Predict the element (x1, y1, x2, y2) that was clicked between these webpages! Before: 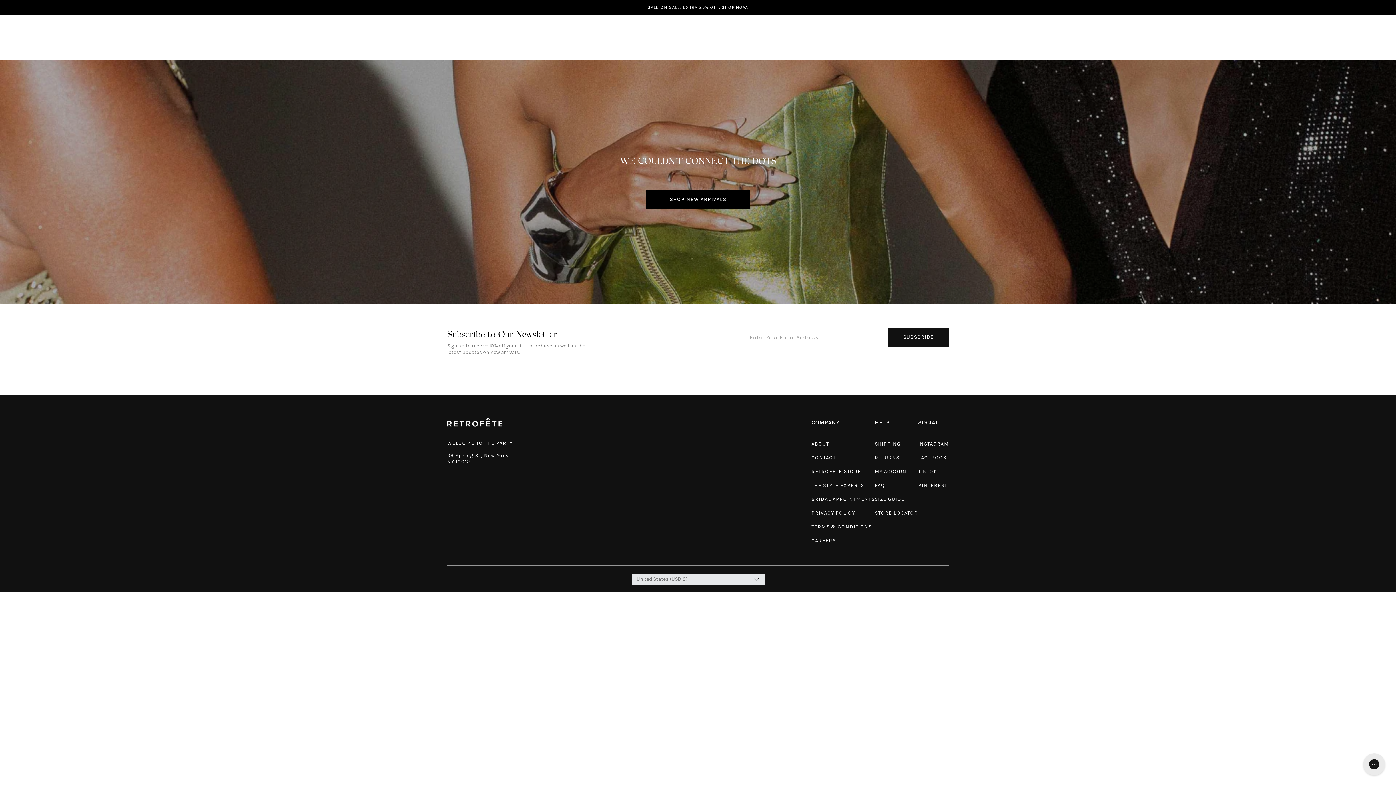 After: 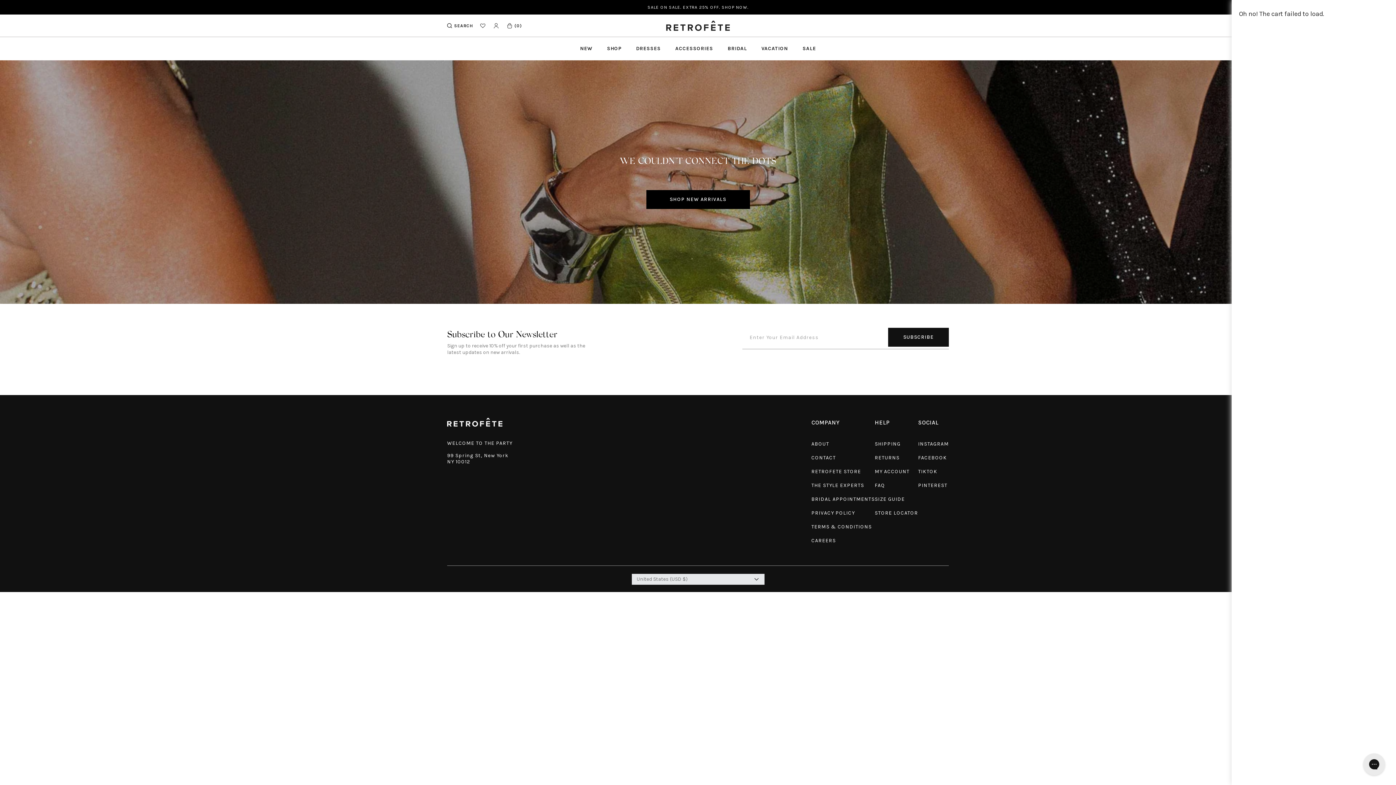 Action: label: (0) bbox: (506, 14, 522, 36)